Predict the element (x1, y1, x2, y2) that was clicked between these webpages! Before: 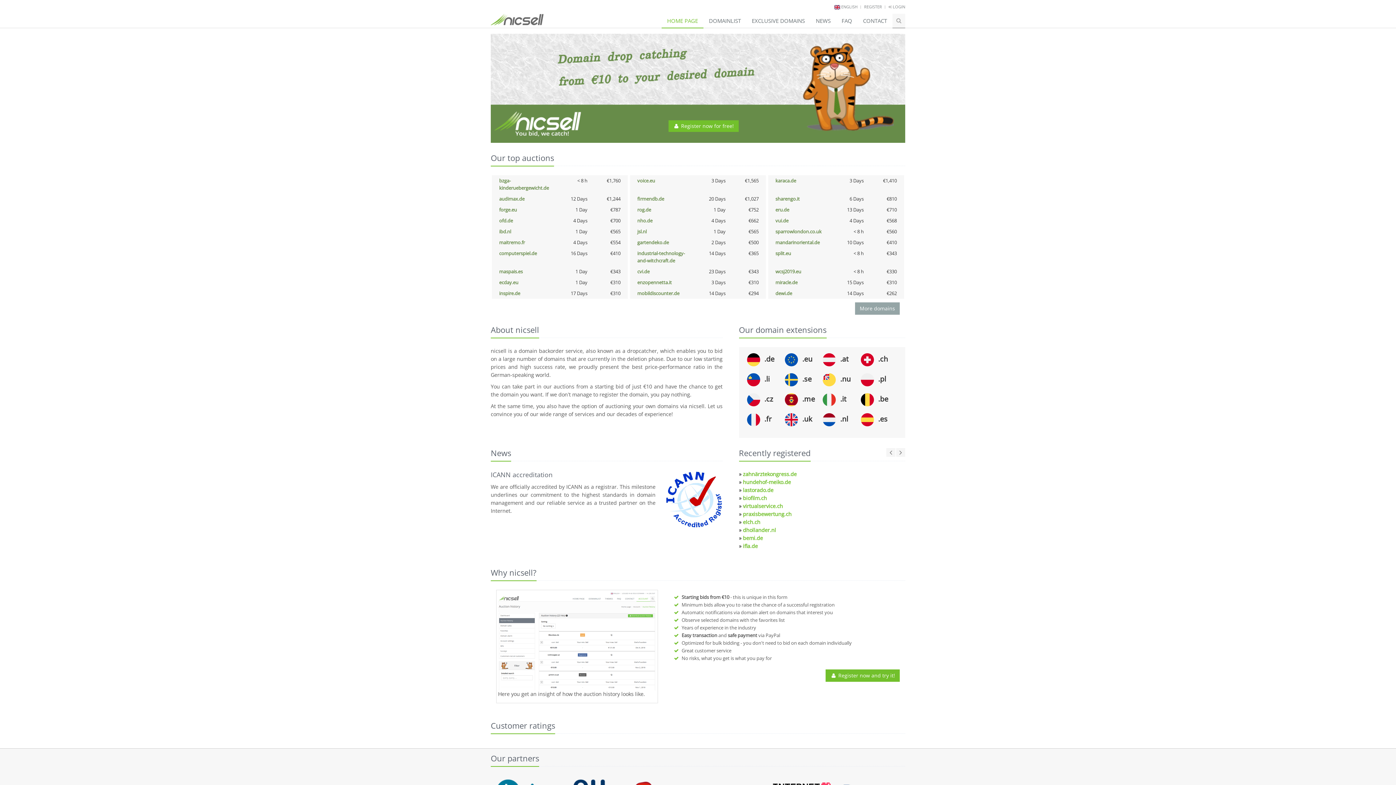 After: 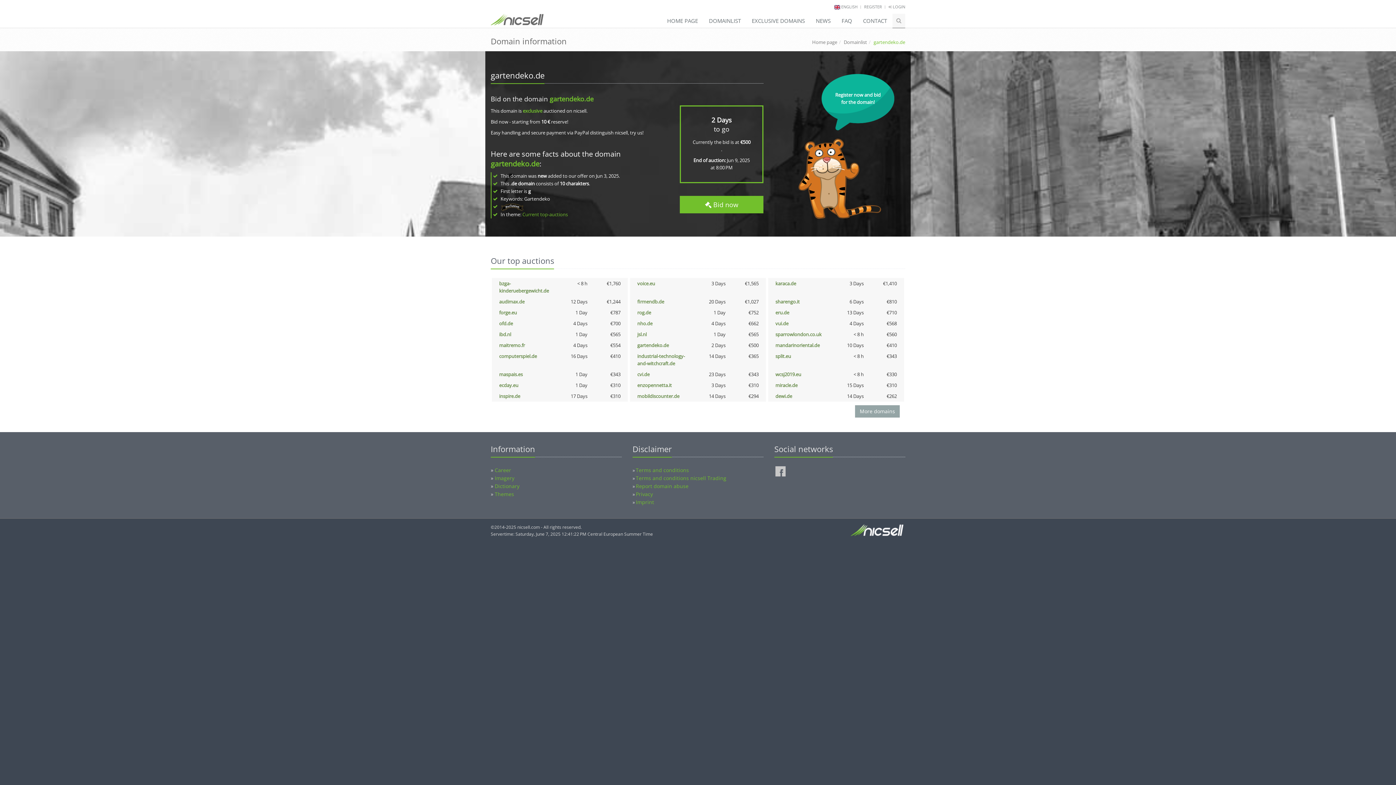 Action: bbox: (637, 239, 669, 245) label: gartendeko.de